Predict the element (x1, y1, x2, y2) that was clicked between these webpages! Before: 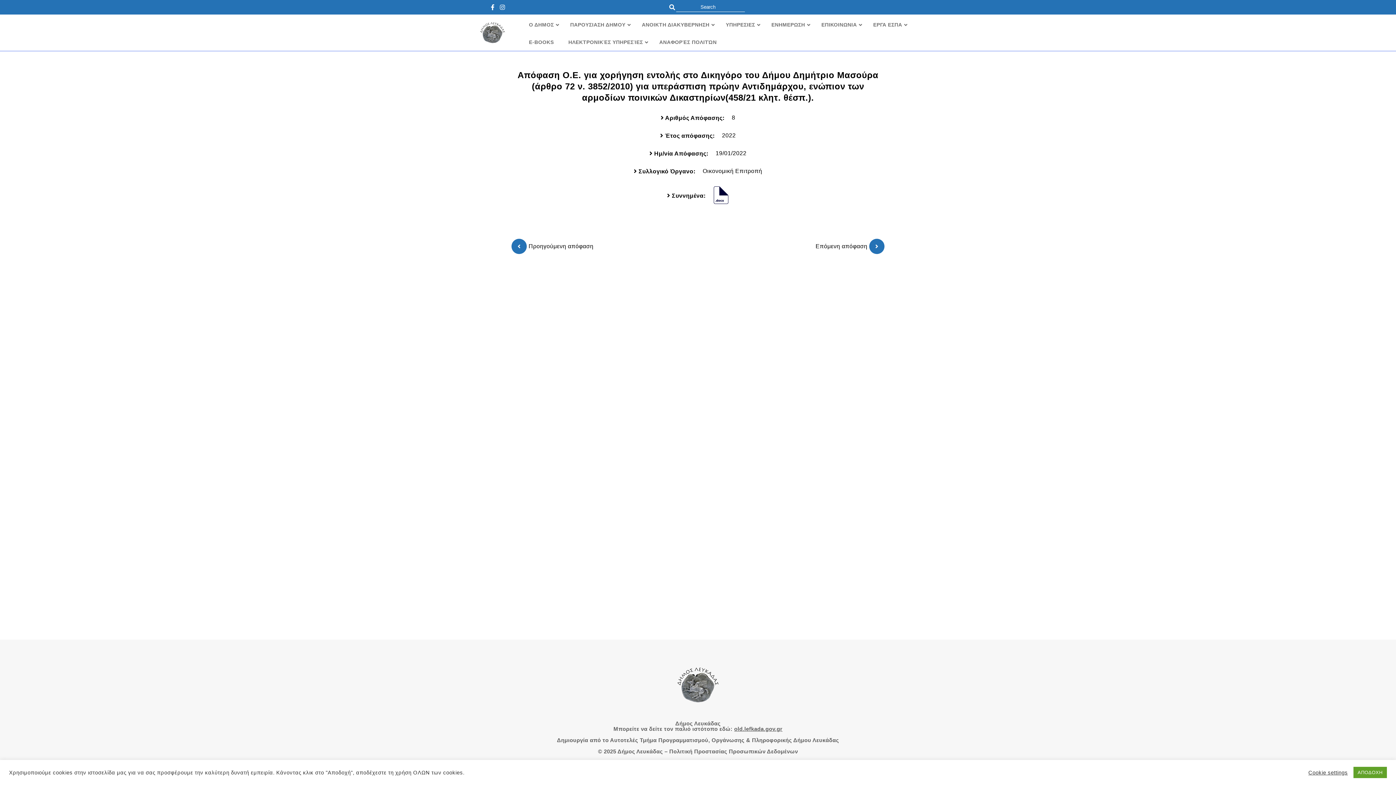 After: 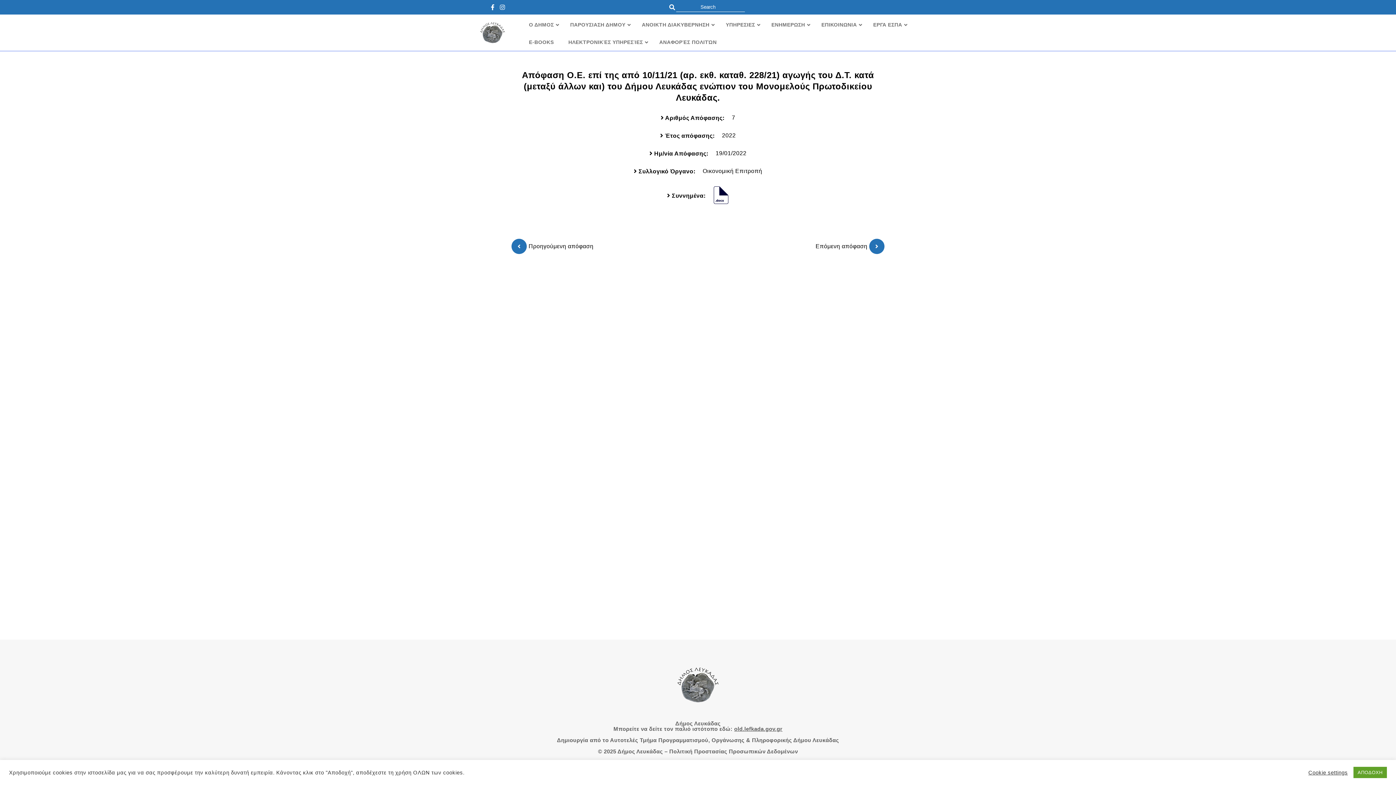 Action: bbox: (511, 238, 593, 254) label: Προηγούμενη απόφαση